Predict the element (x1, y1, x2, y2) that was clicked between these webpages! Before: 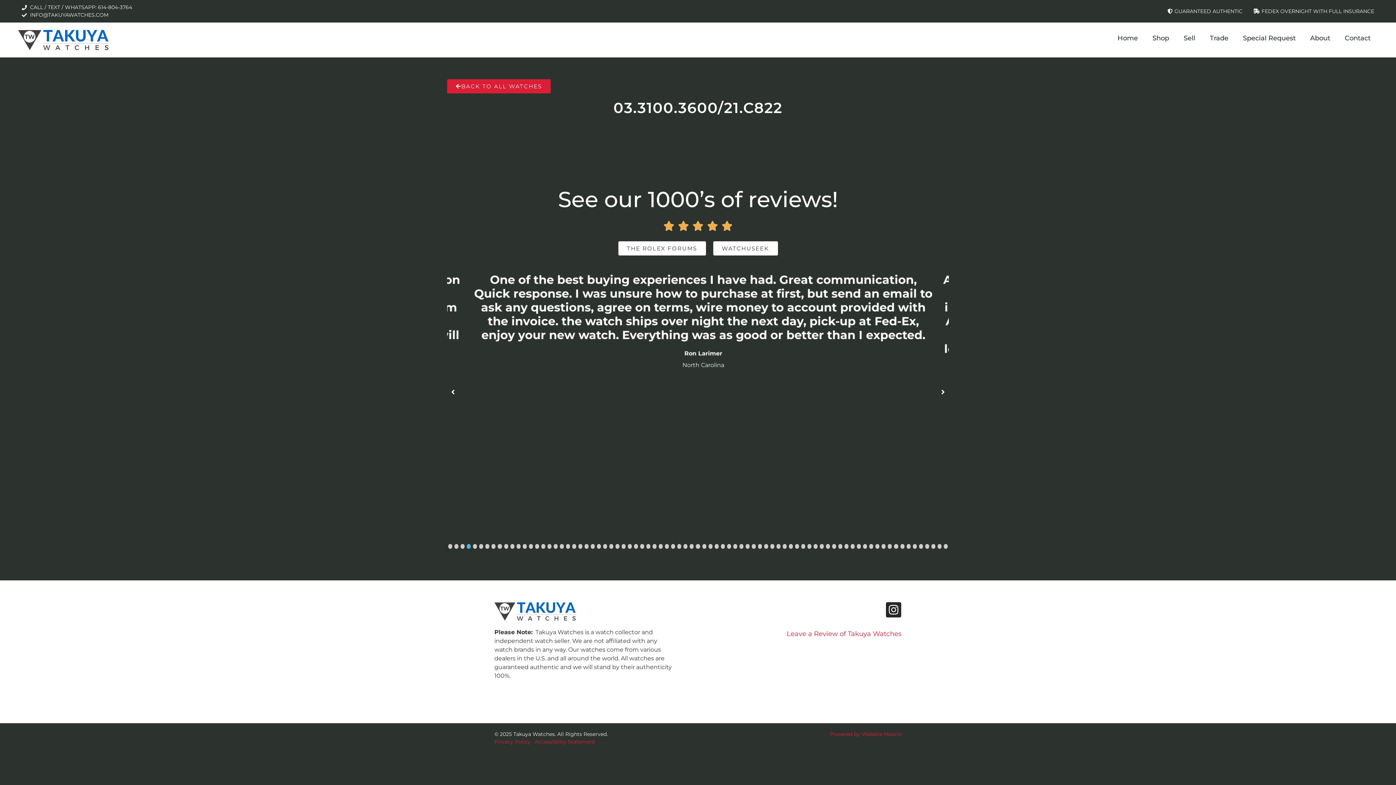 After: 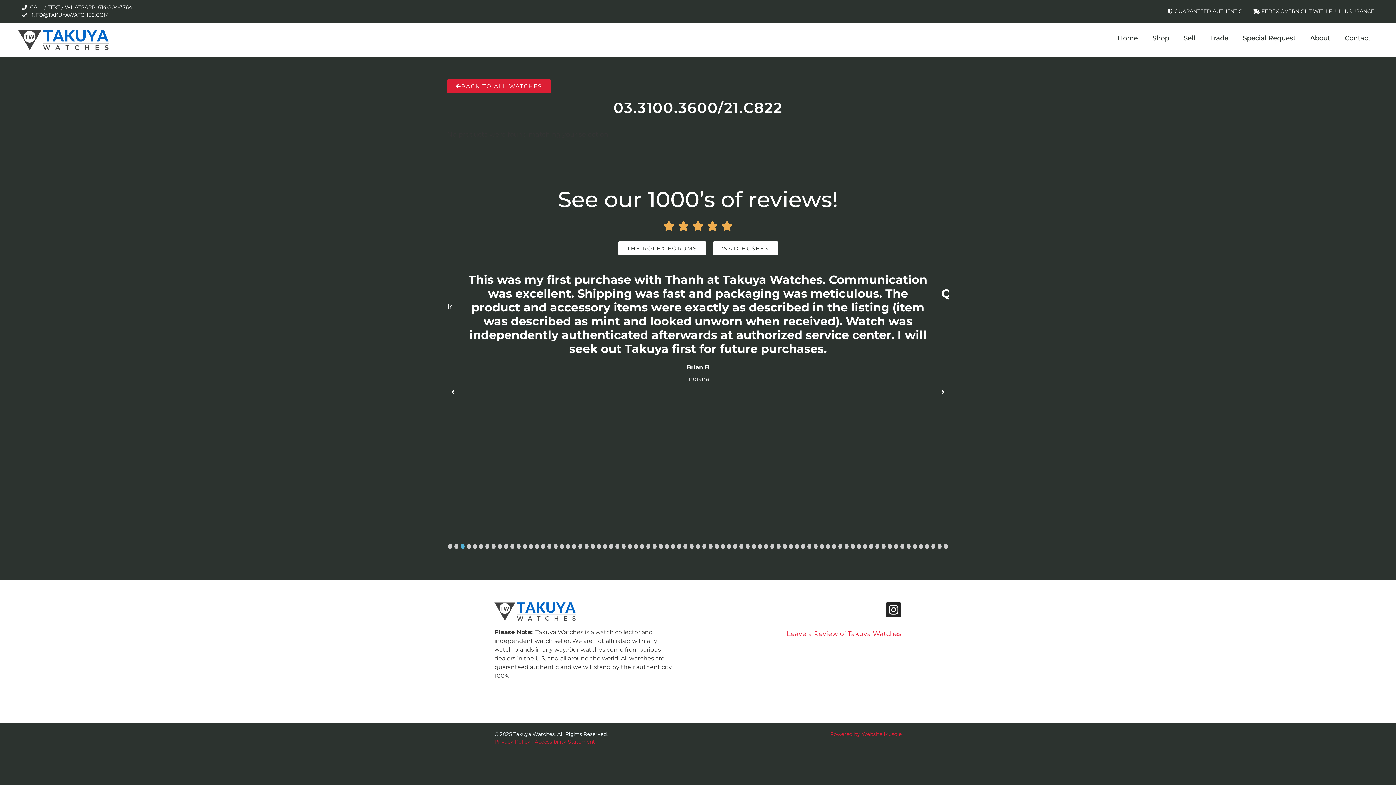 Action: bbox: (460, 544, 464, 548) label: Go to slide 3